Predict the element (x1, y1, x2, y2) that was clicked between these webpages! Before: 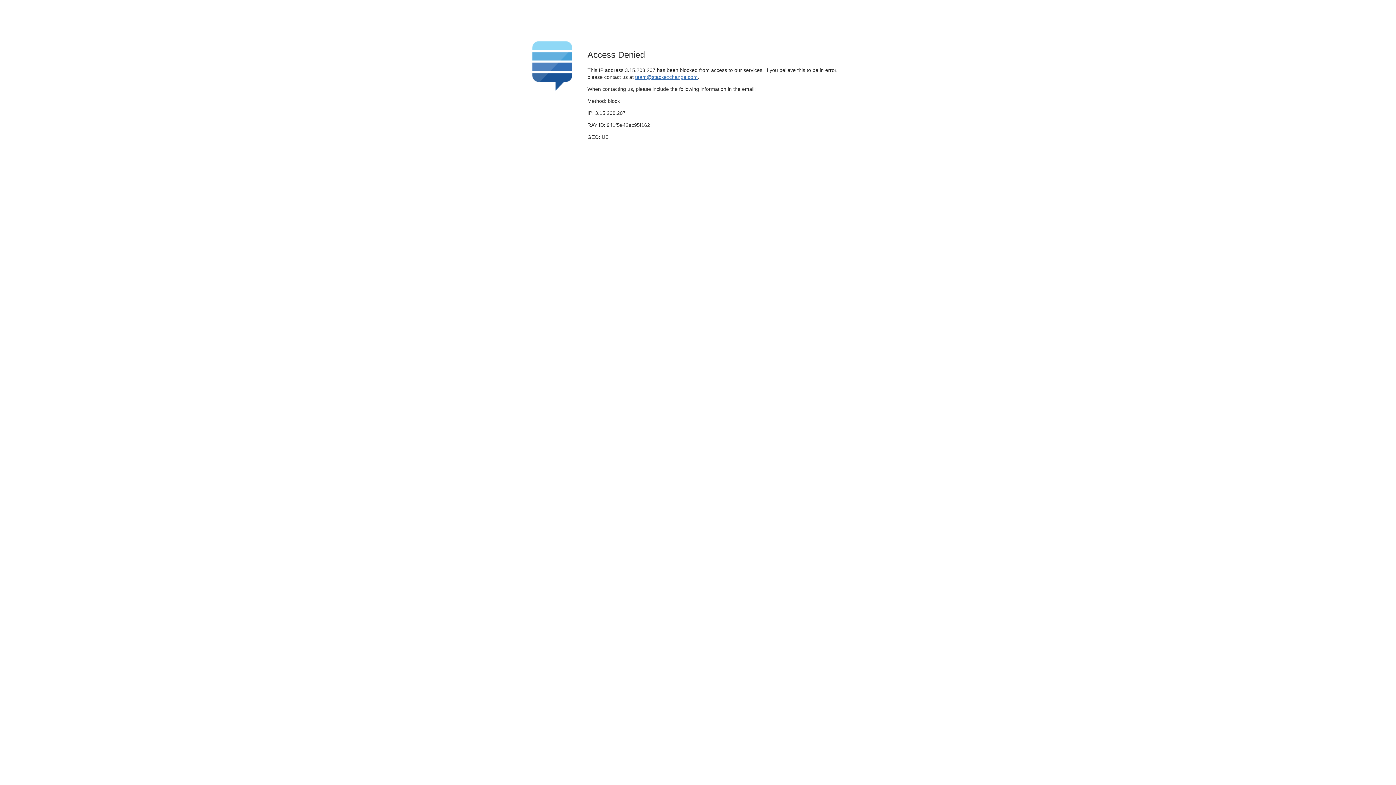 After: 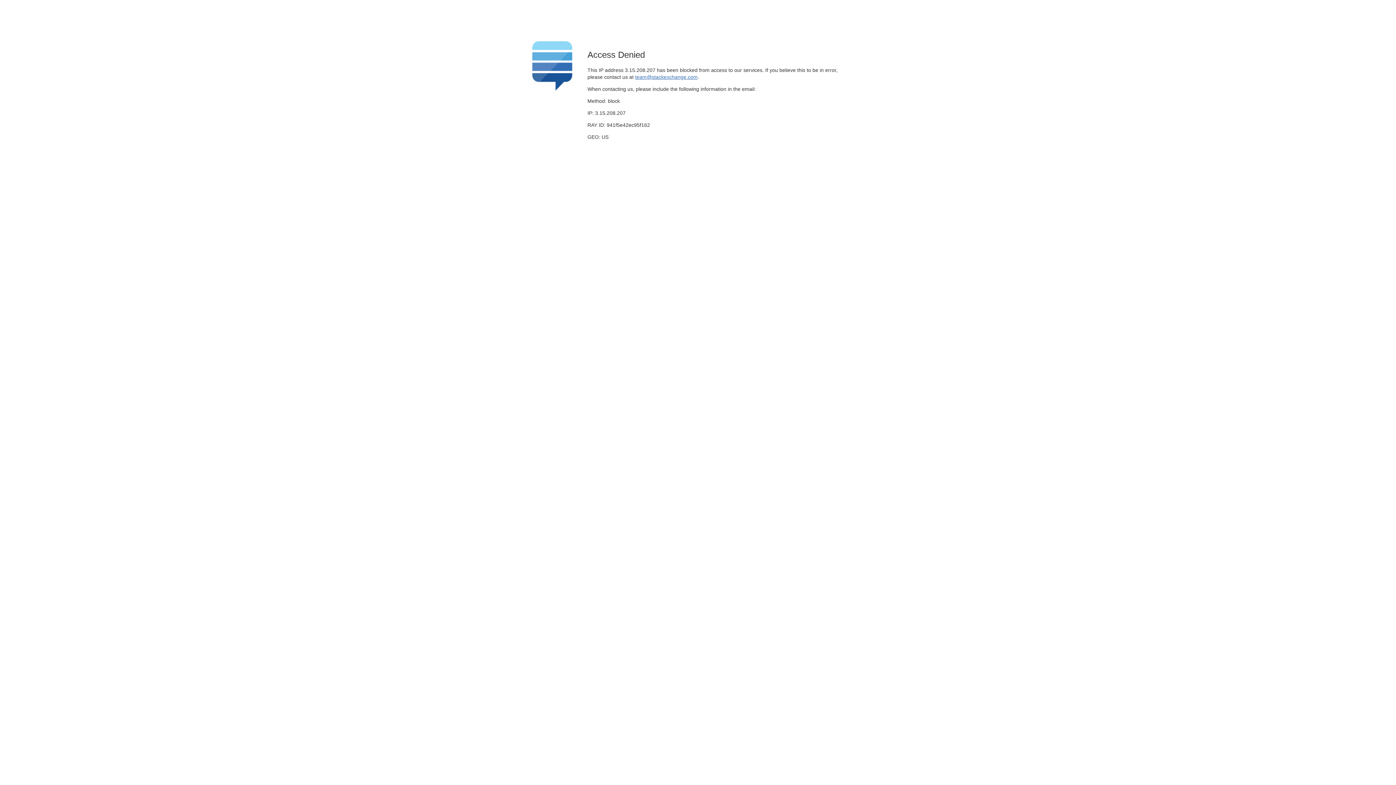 Action: bbox: (635, 74, 697, 79) label: team@stackexchange.com